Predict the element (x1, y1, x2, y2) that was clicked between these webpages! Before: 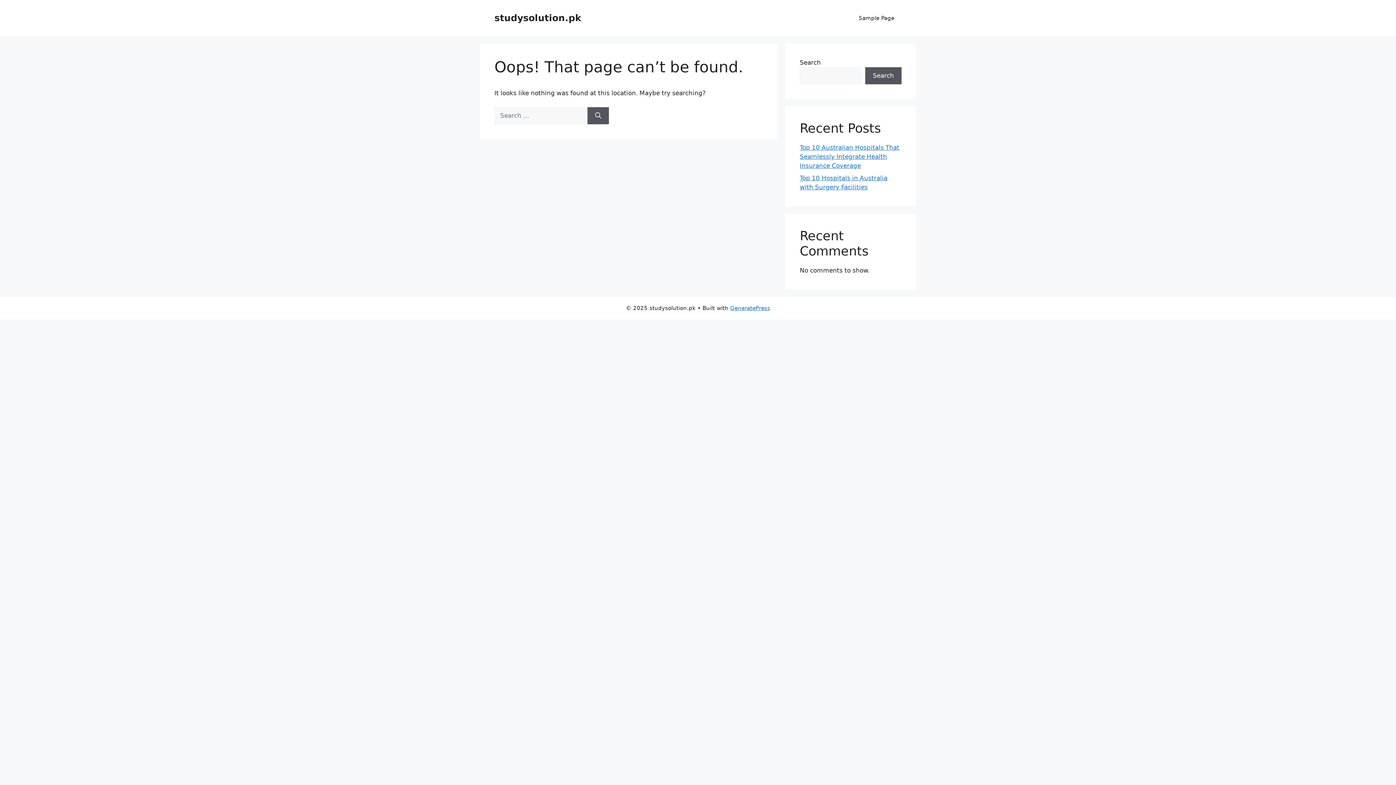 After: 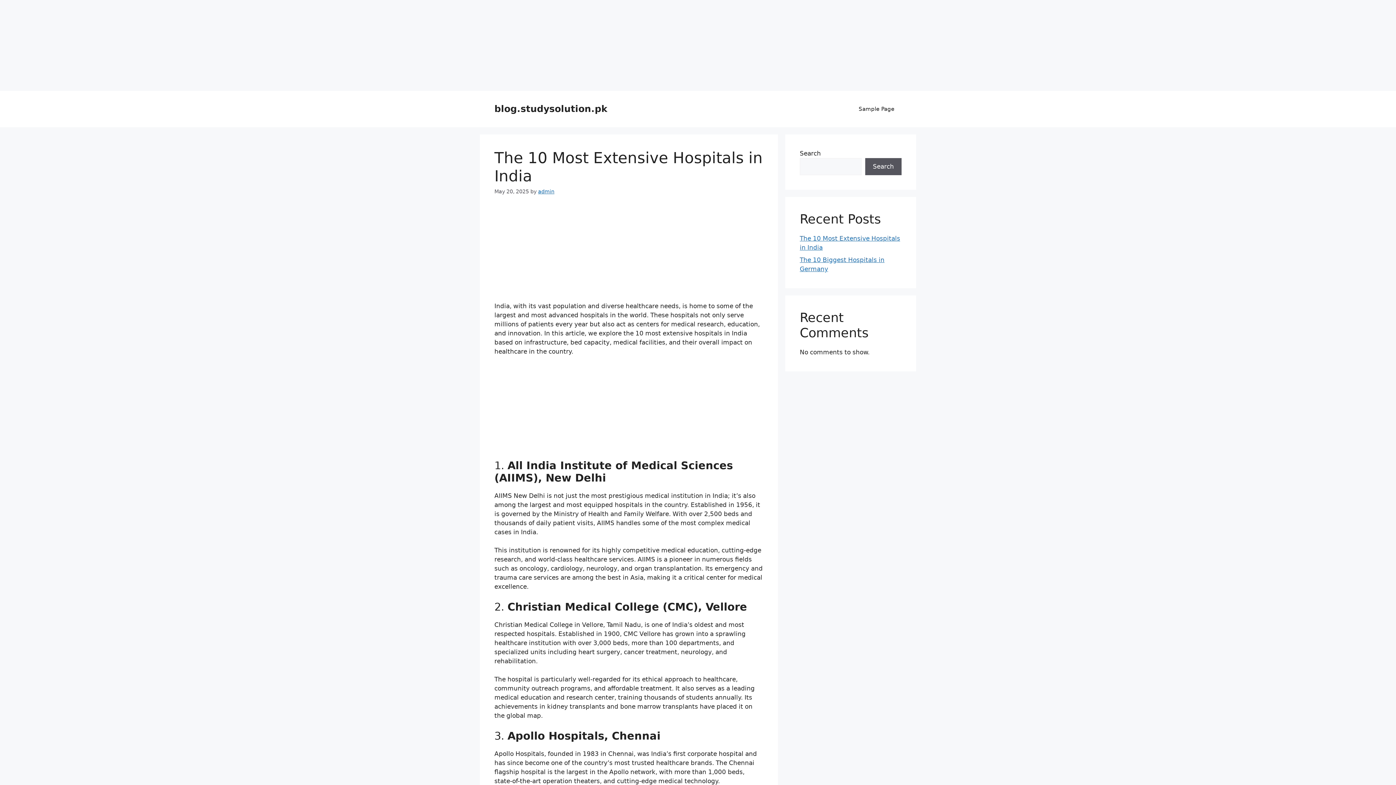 Action: label: Top 10 Australian Hospitals That Seamlessly Integrate Health Insurance Coverage bbox: (800, 144, 899, 169)